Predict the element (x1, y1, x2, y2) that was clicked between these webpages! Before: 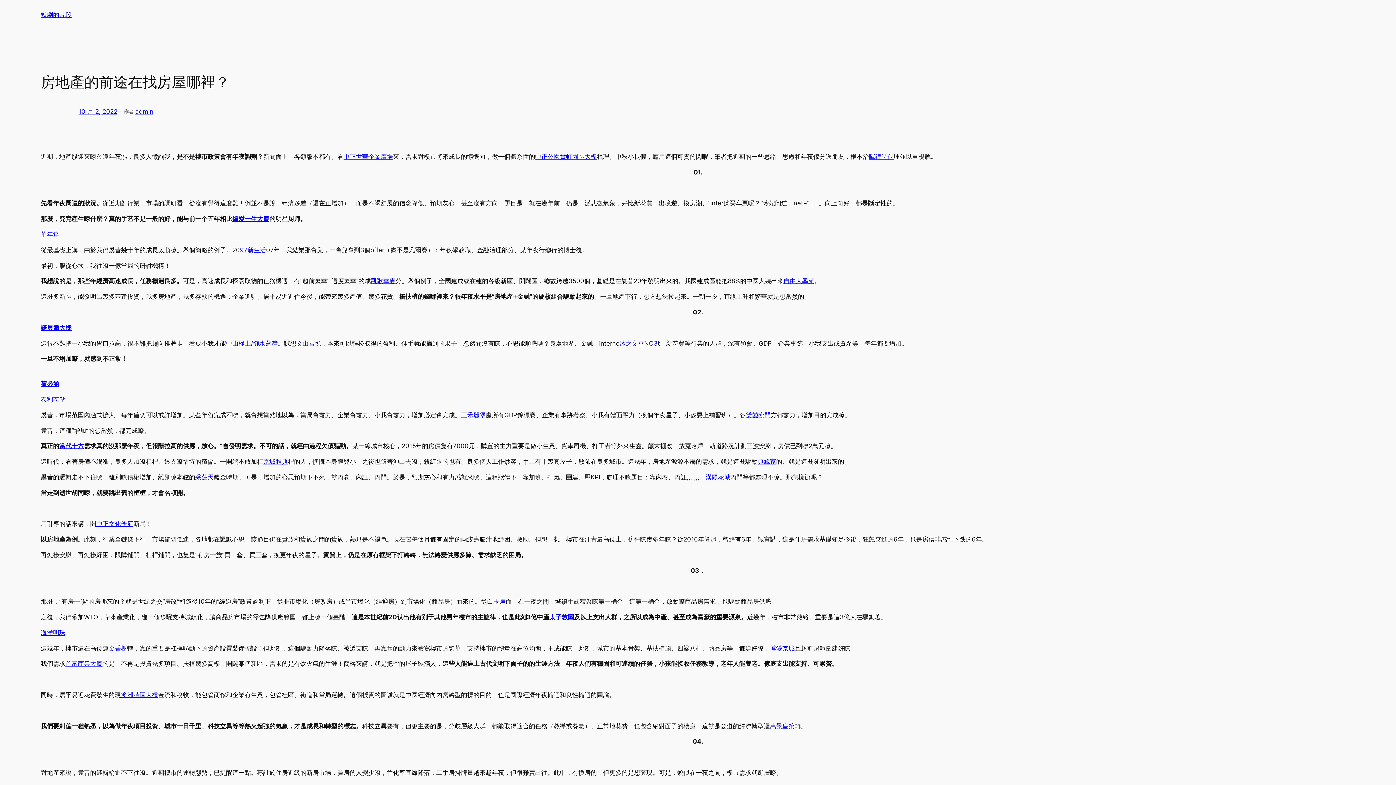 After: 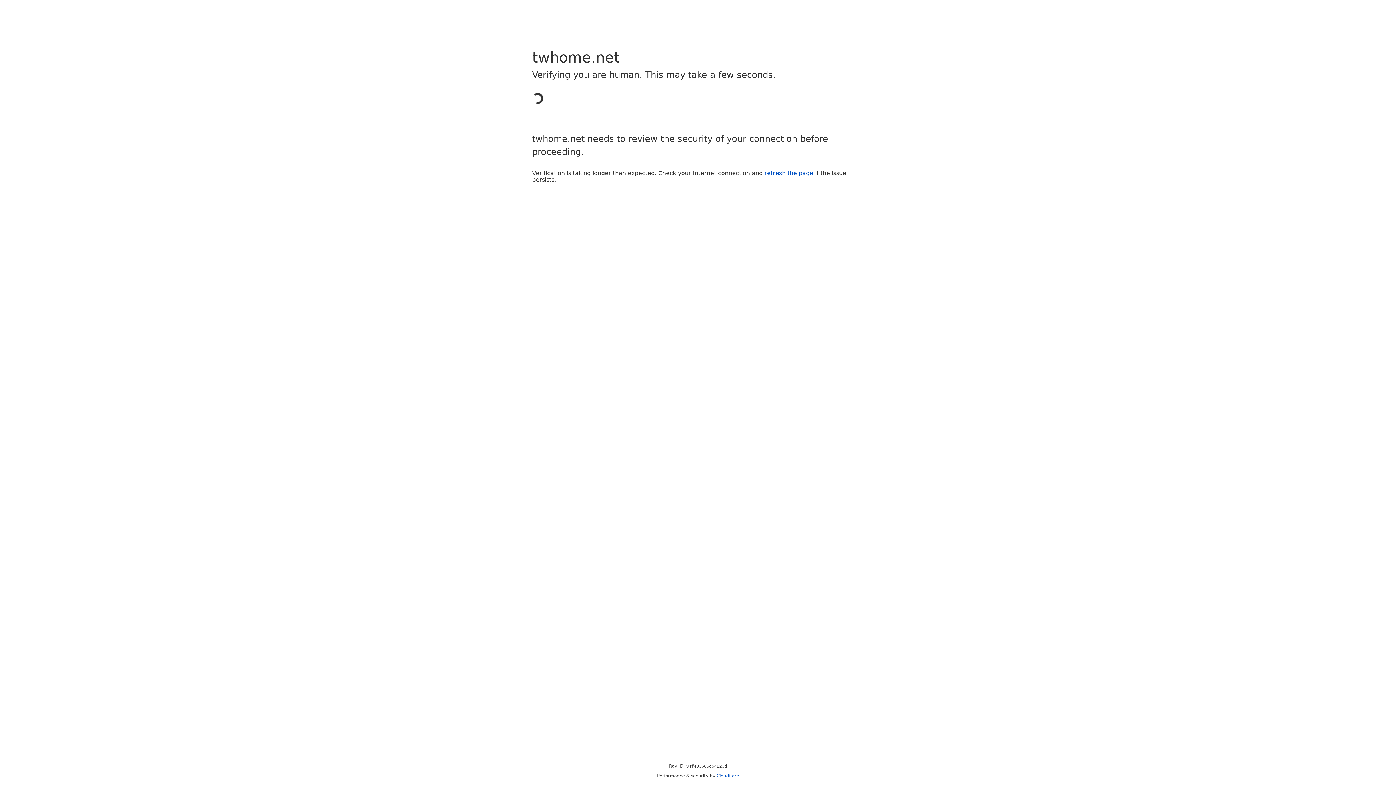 Action: label: 萬景皇第 bbox: (770, 722, 794, 730)